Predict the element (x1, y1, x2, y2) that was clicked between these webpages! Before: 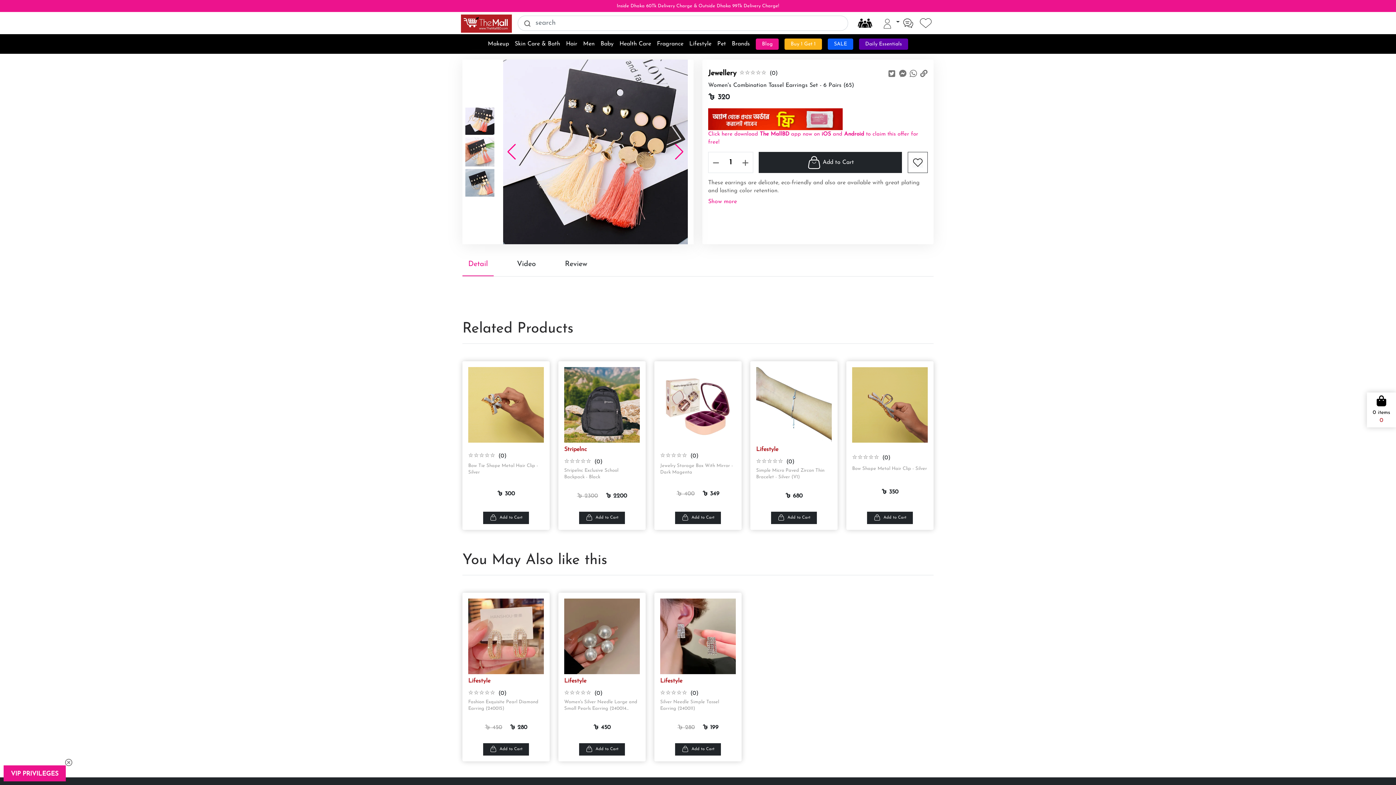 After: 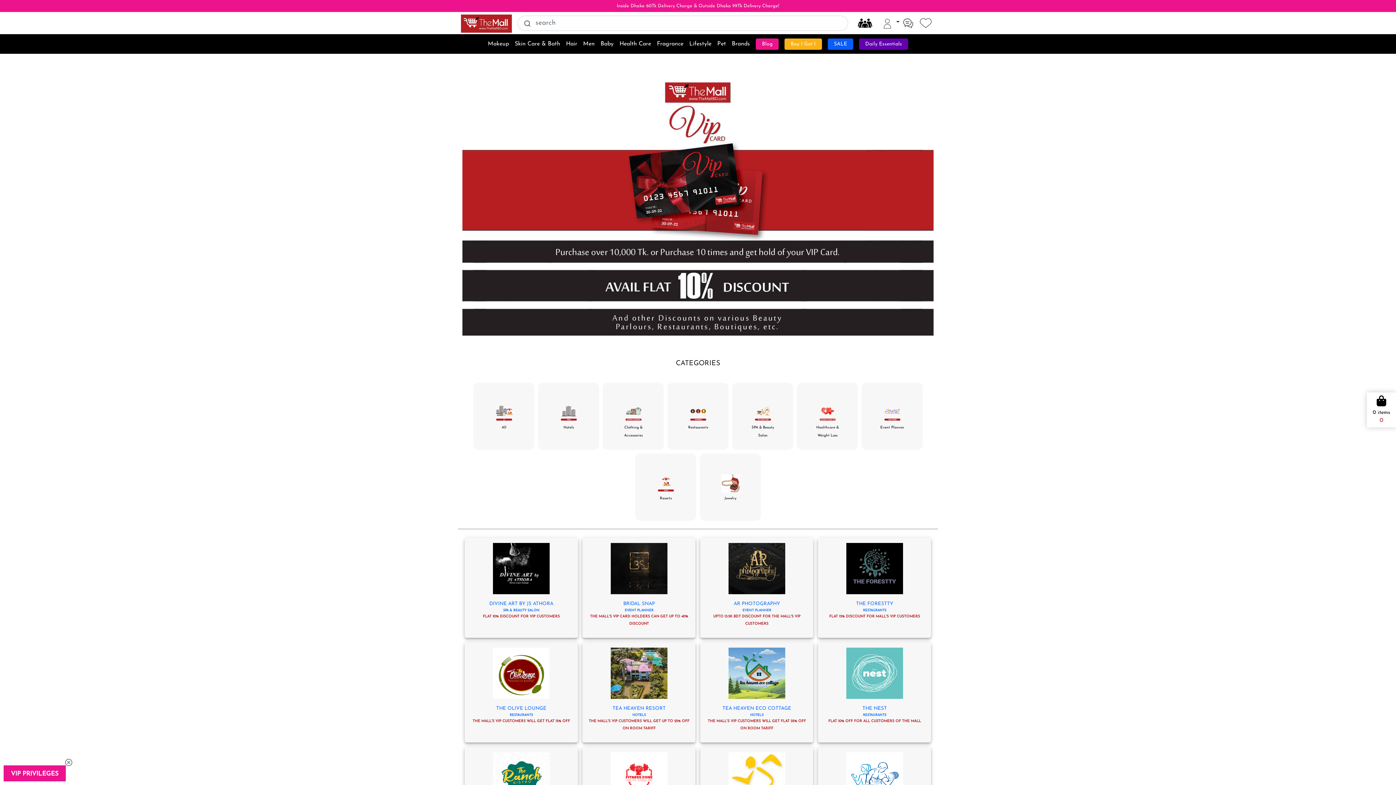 Action: bbox: (3, 765, 65, 782) label: VIP PRIVILEGES